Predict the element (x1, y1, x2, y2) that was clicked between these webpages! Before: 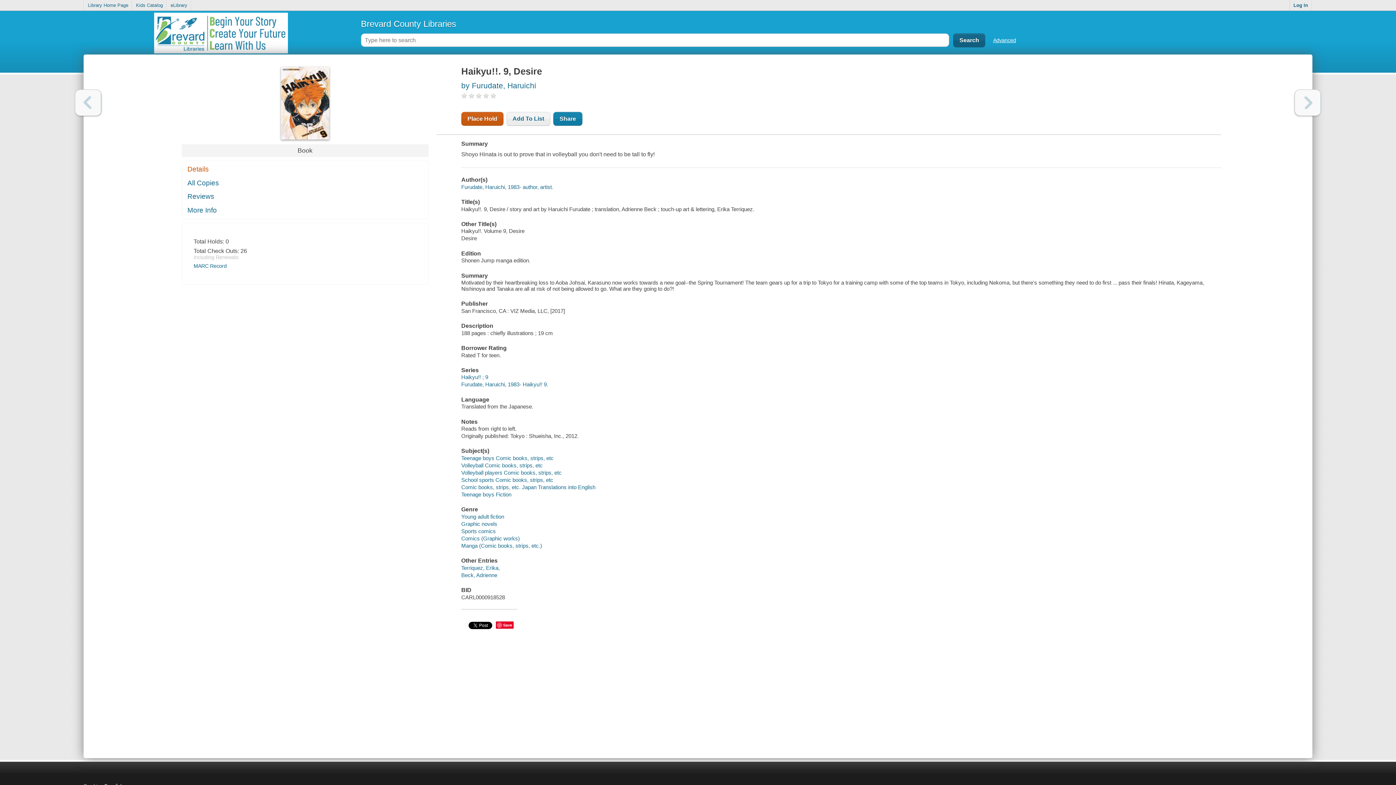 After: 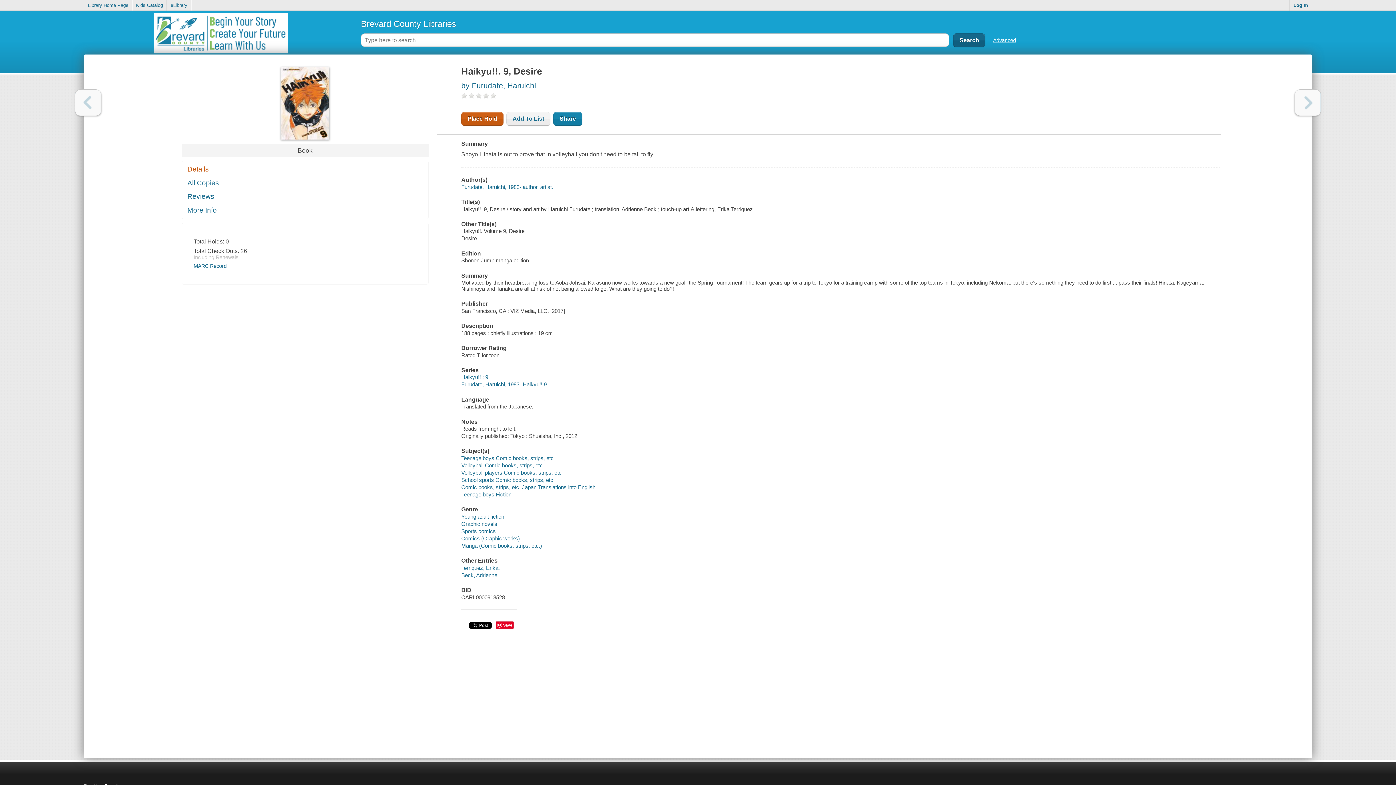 Action: bbox: (182, 163, 428, 175) label: Details